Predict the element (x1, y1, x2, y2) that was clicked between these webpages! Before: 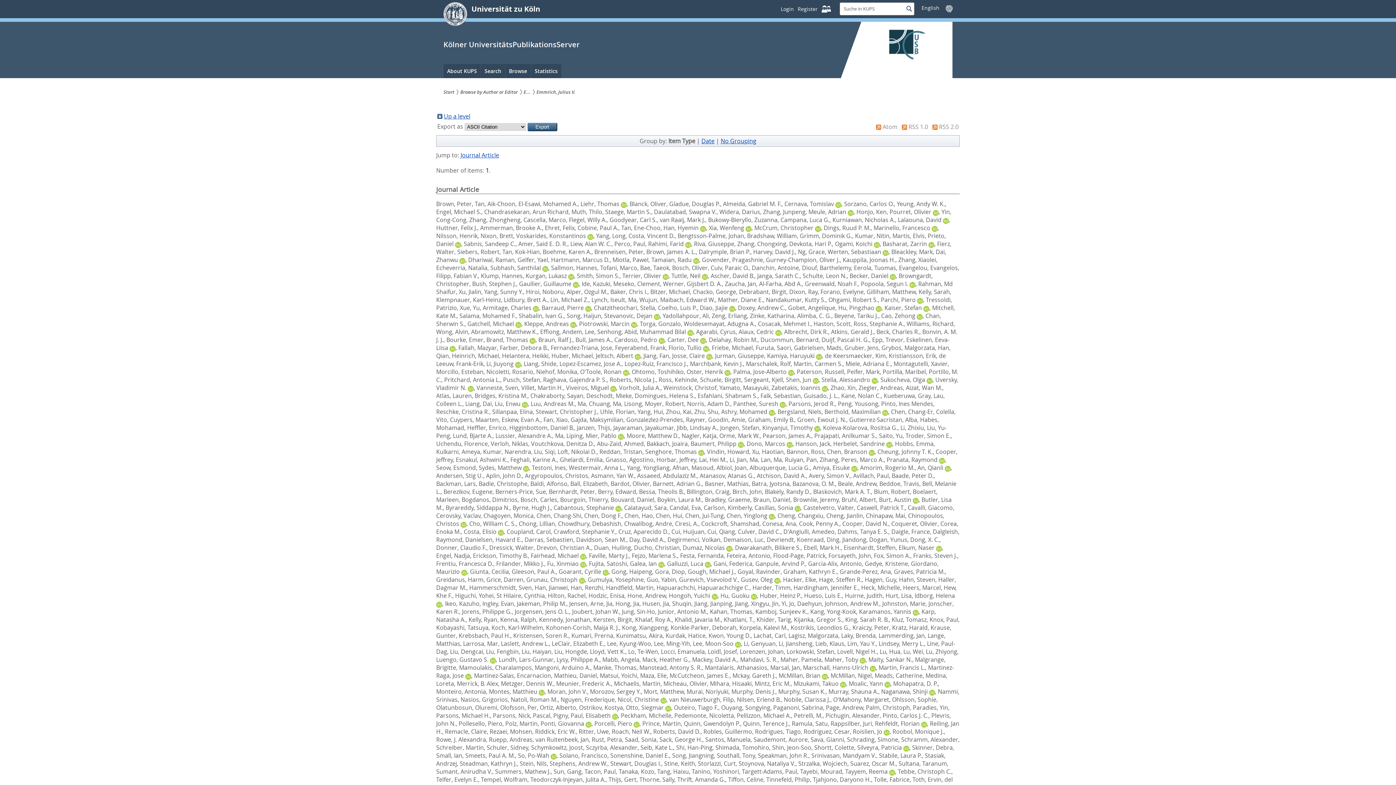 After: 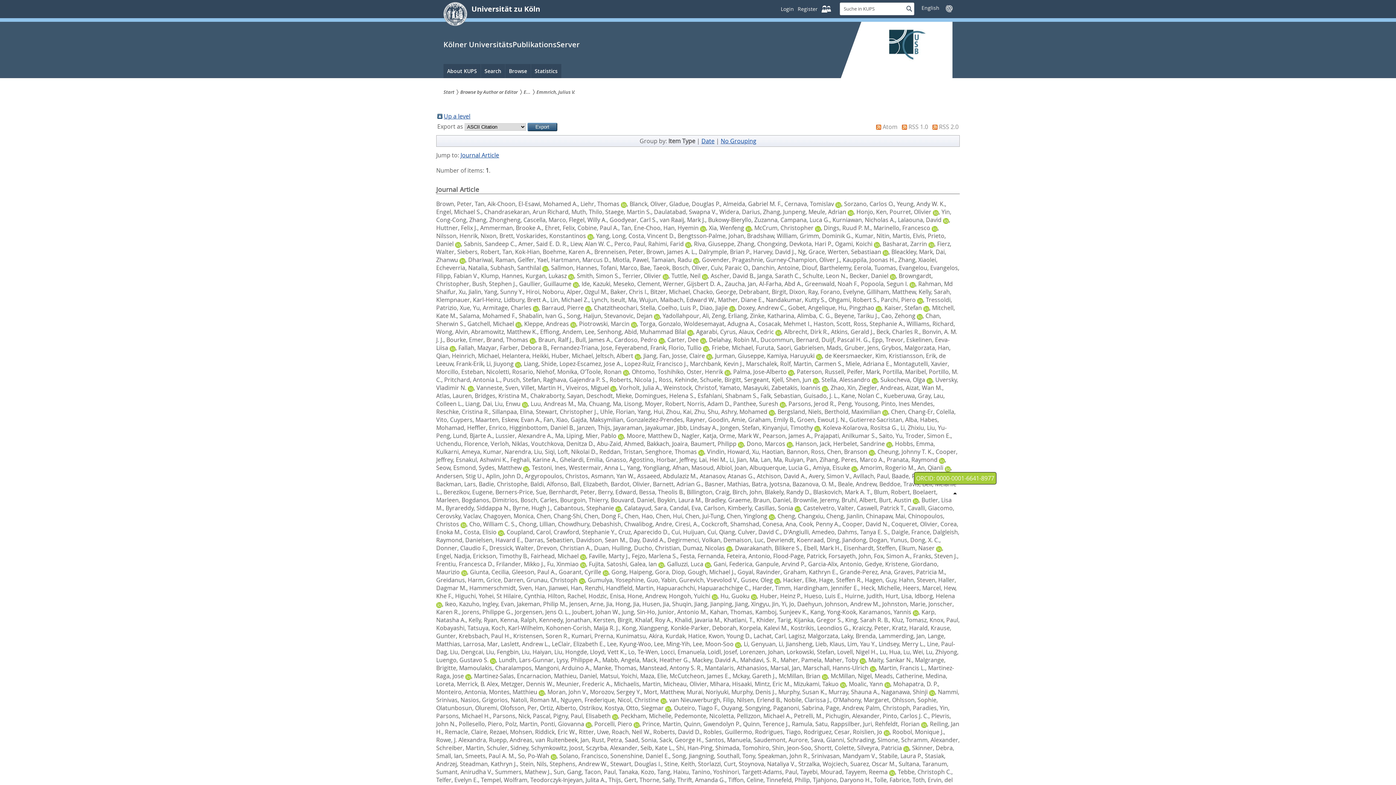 Action: bbox: (945, 464, 950, 472)